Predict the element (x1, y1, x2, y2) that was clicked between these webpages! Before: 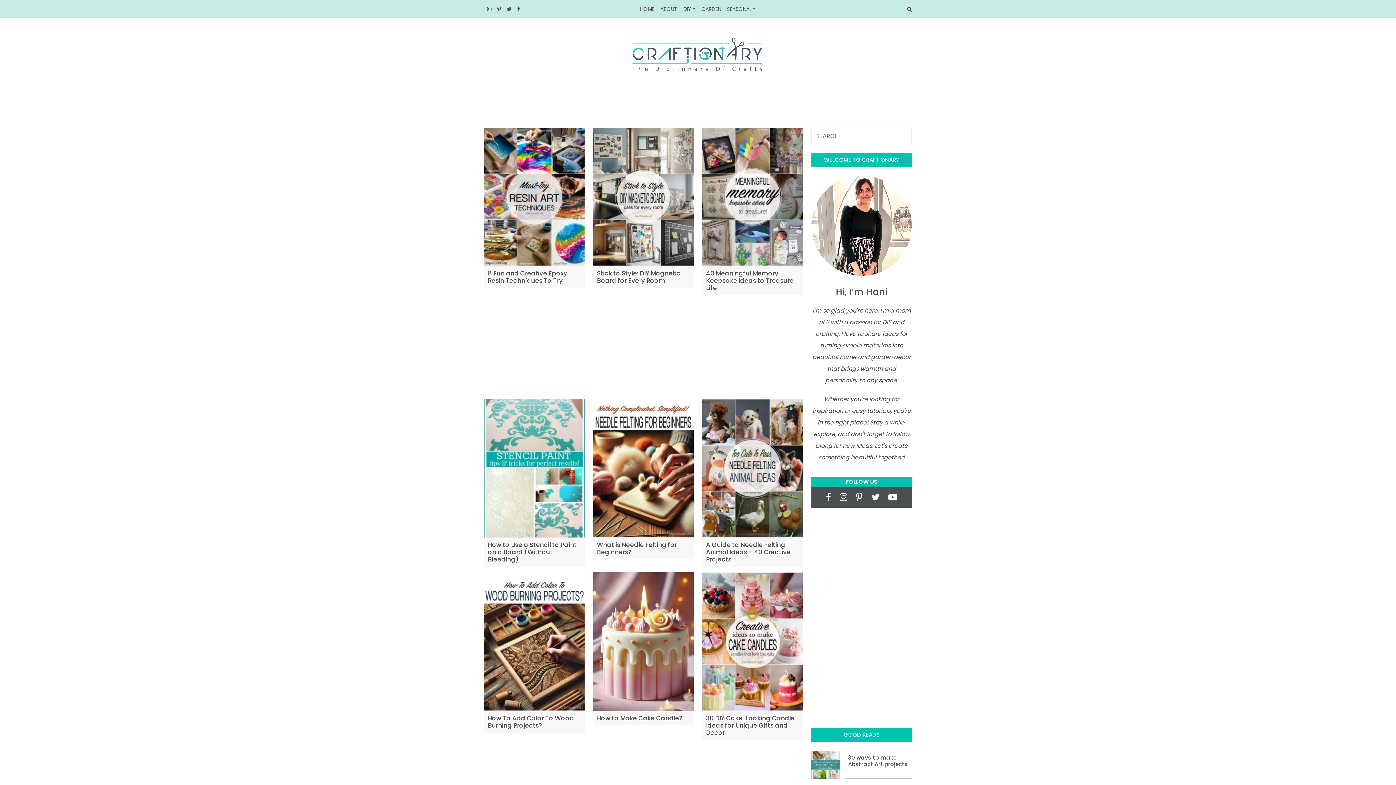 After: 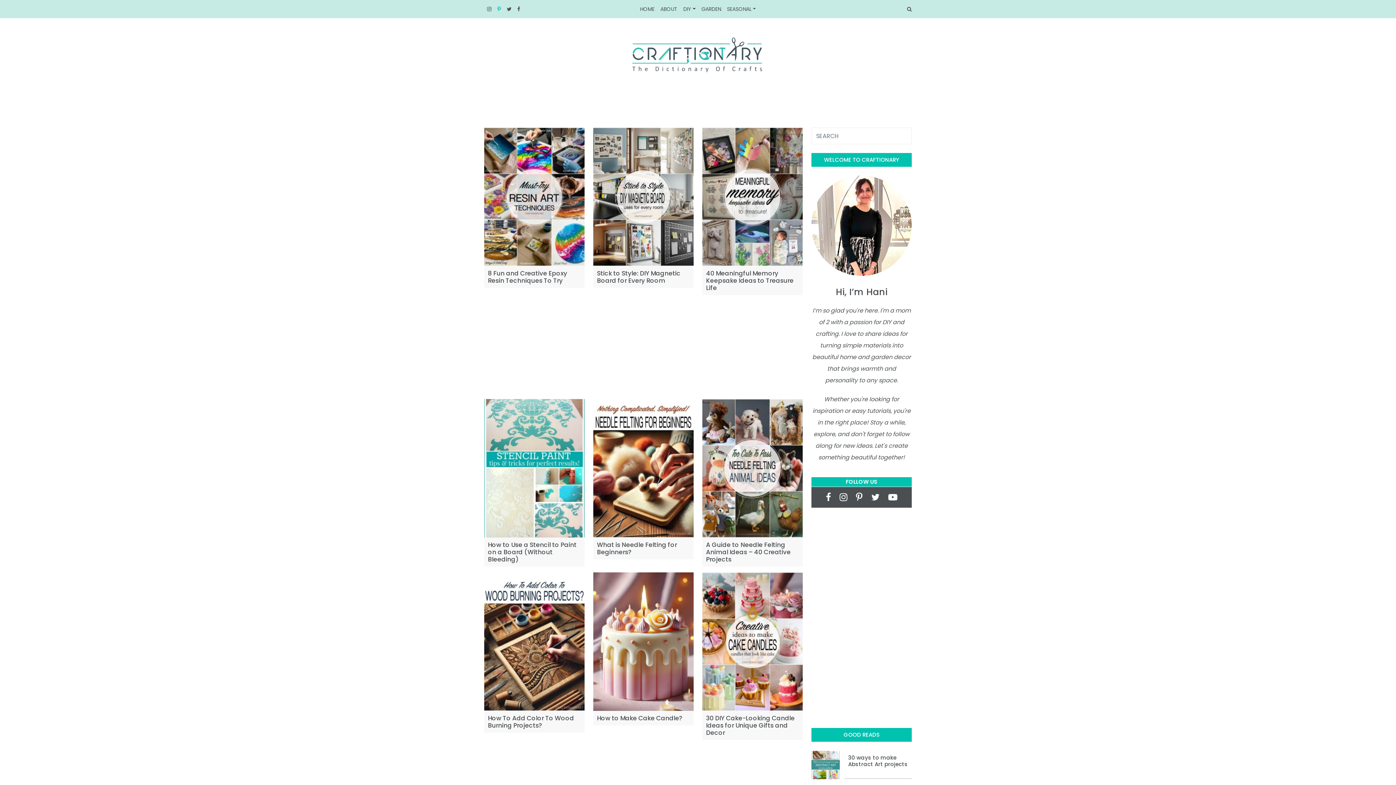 Action: bbox: (494, 2, 504, 15)